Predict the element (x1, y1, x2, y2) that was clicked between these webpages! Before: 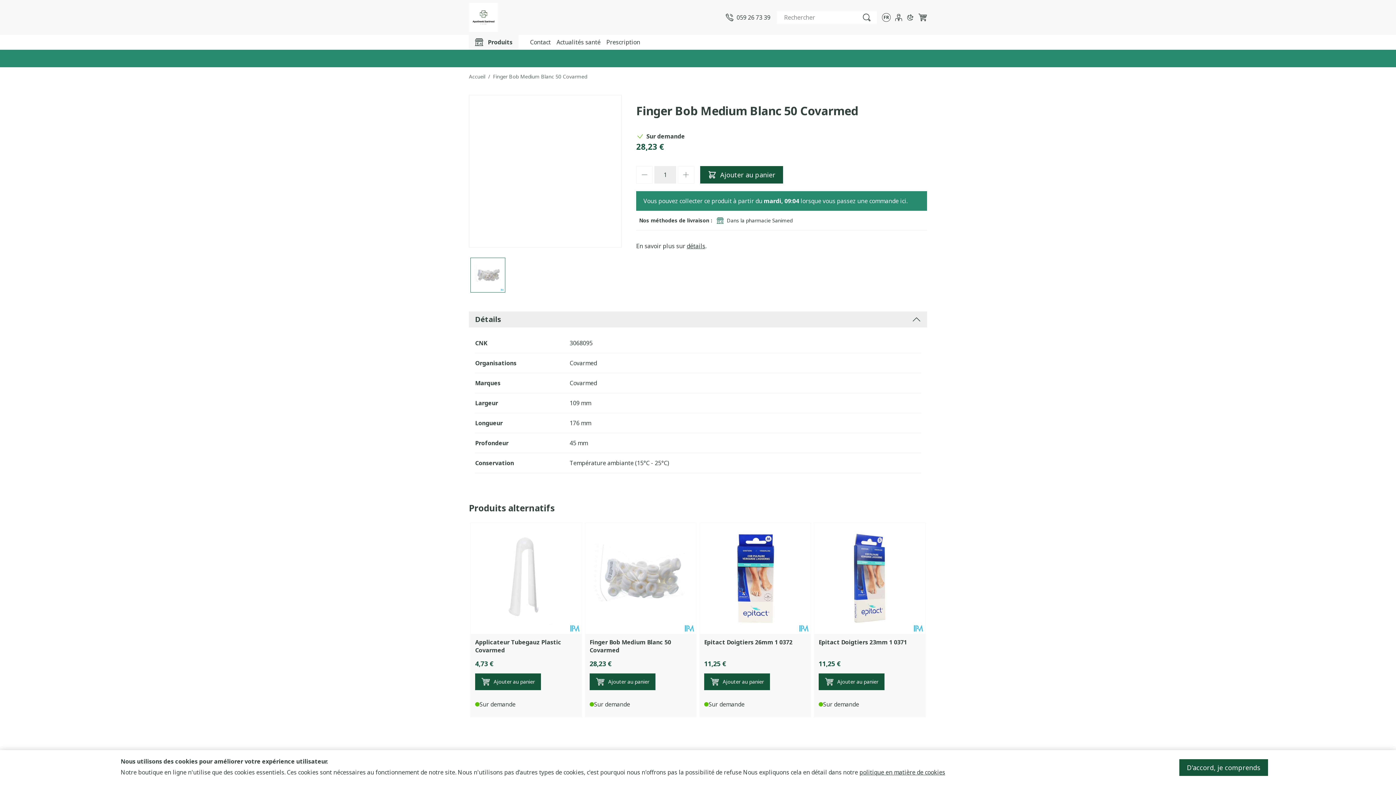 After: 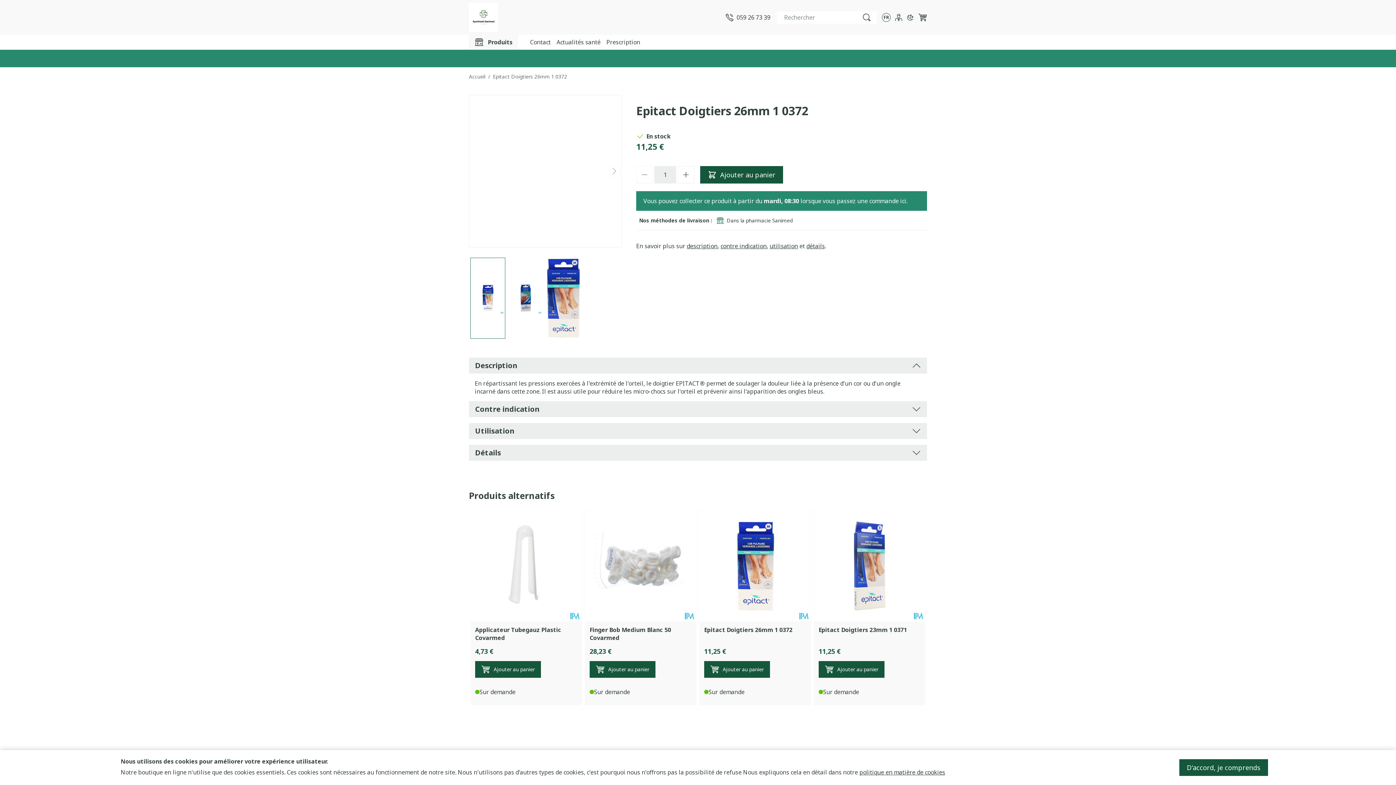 Action: bbox: (704, 638, 792, 646) label: Epitact Doigtiers 26mm 1 0372